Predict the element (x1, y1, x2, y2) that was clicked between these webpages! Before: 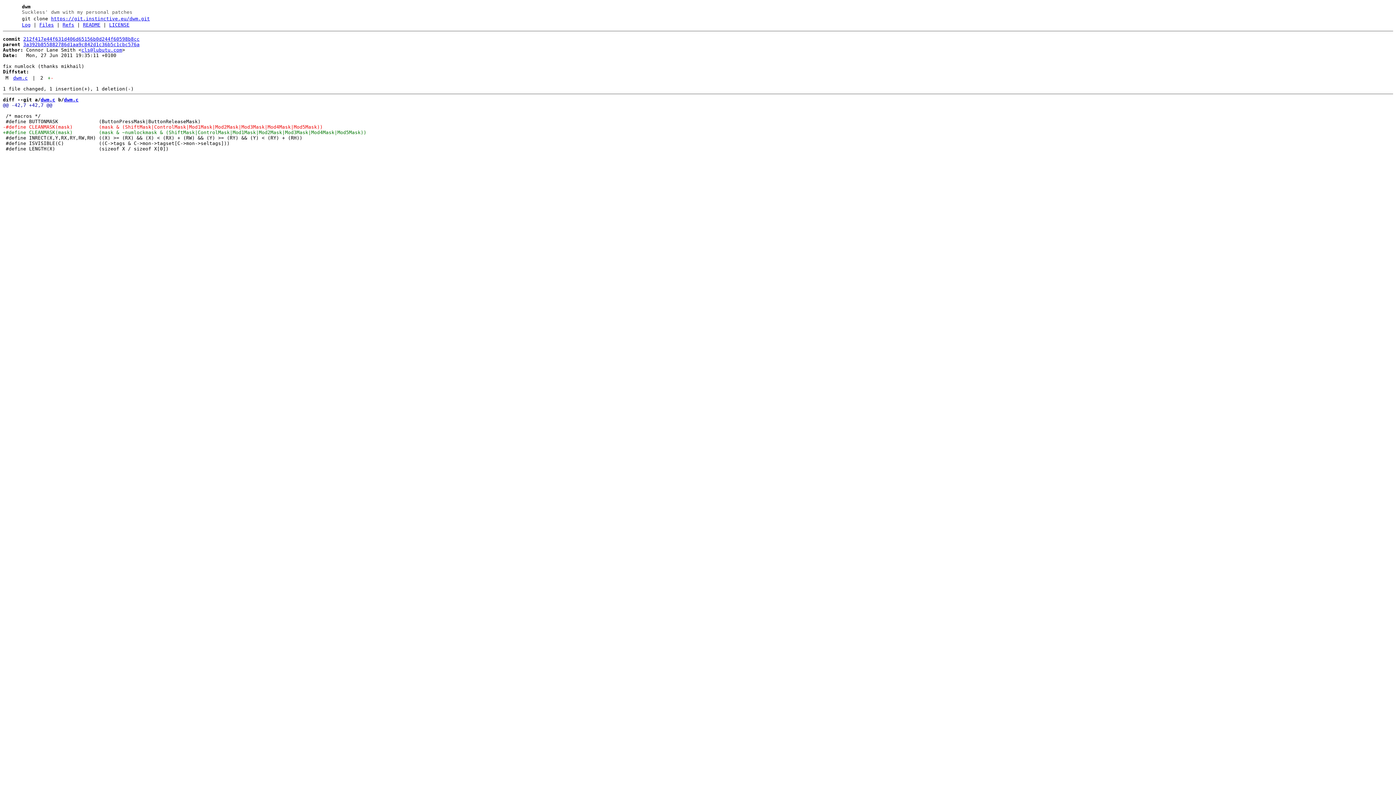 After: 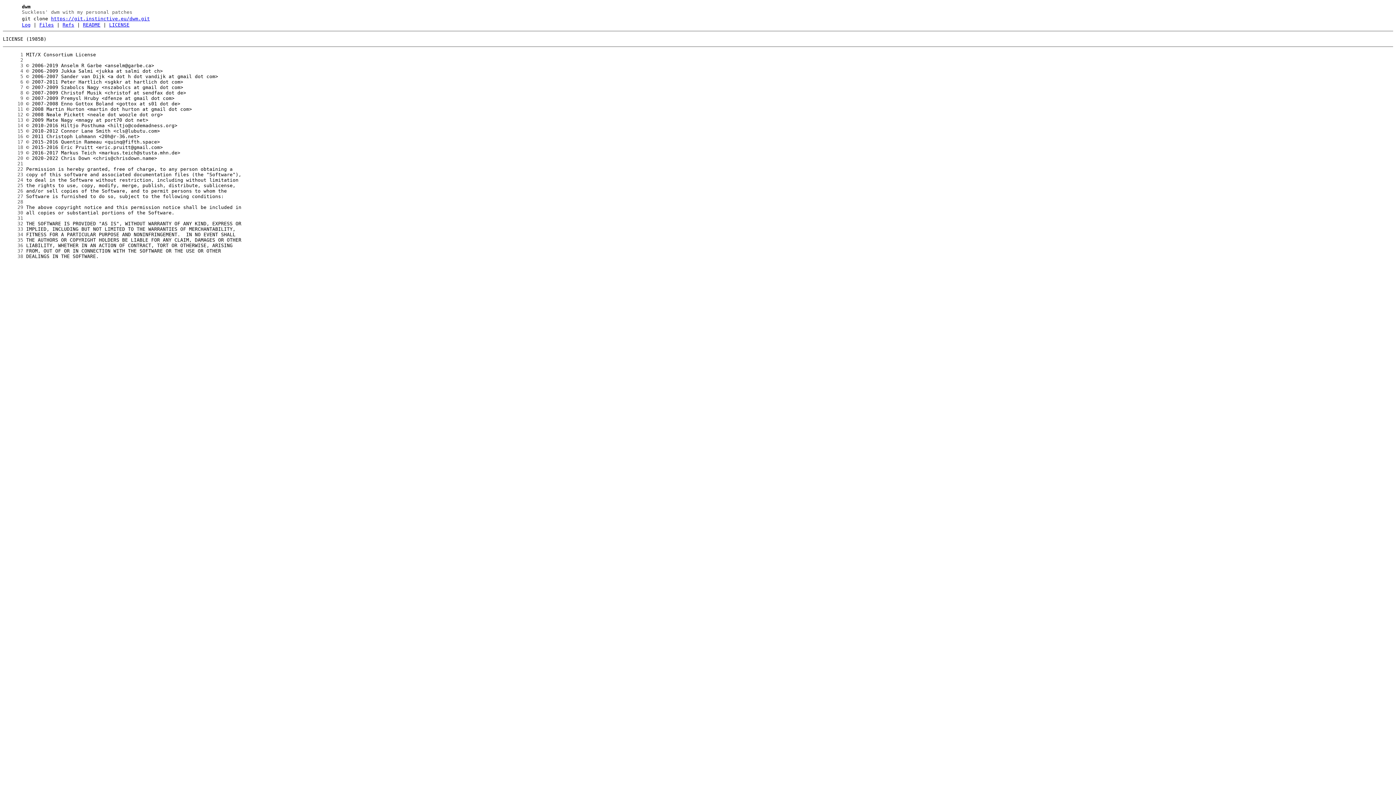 Action: label: LICENSE bbox: (109, 22, 129, 27)